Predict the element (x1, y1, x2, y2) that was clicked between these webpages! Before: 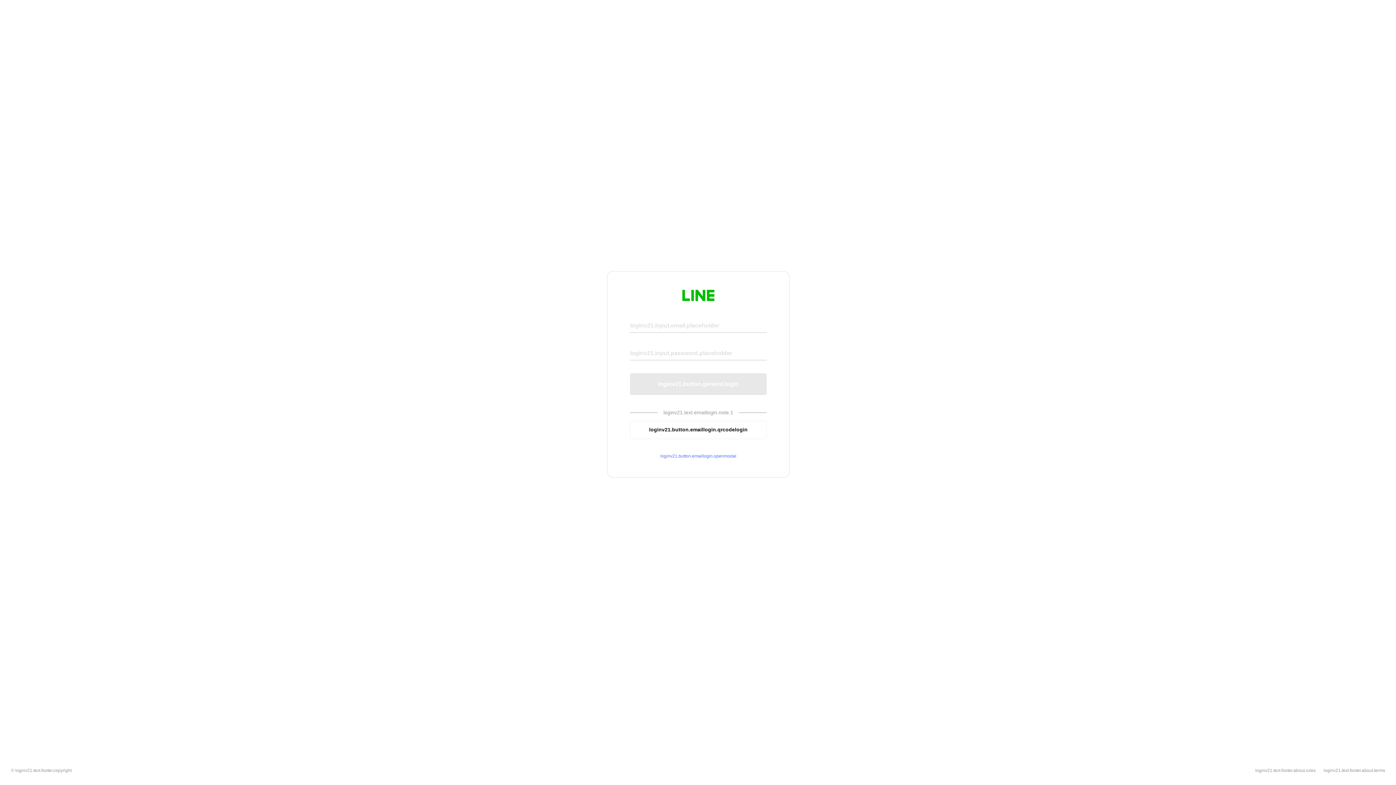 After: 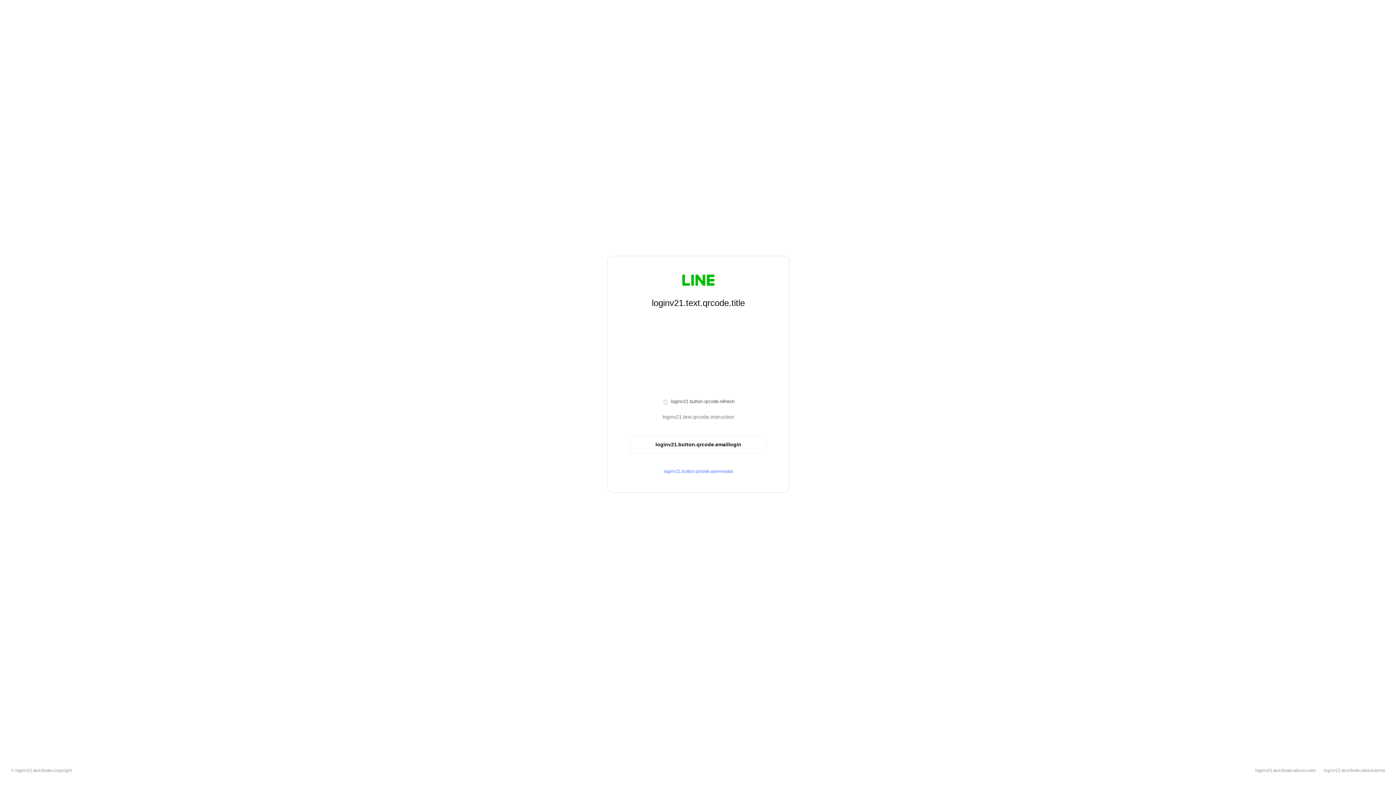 Action: label: loginv21.button.emaillogin.qrcodelogin bbox: (630, 420, 766, 439)